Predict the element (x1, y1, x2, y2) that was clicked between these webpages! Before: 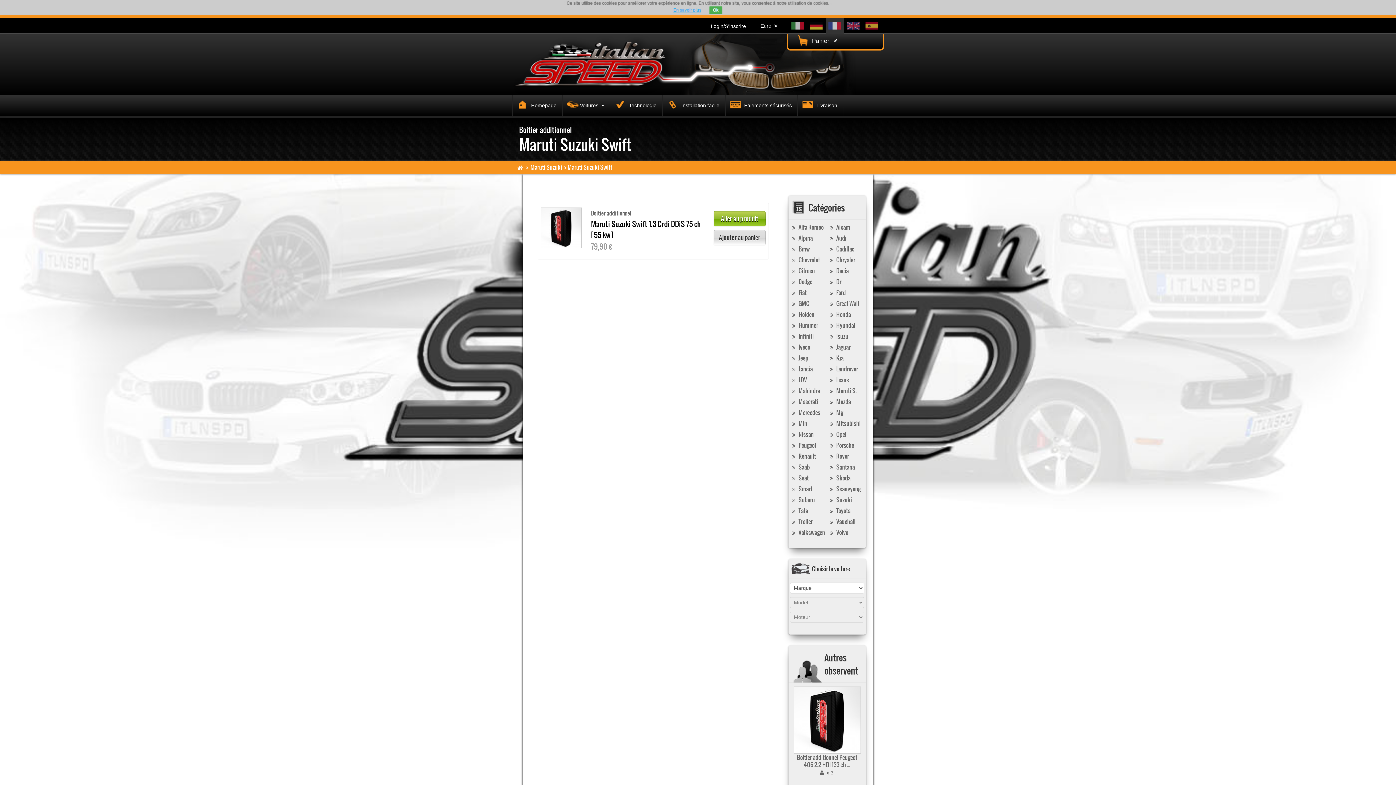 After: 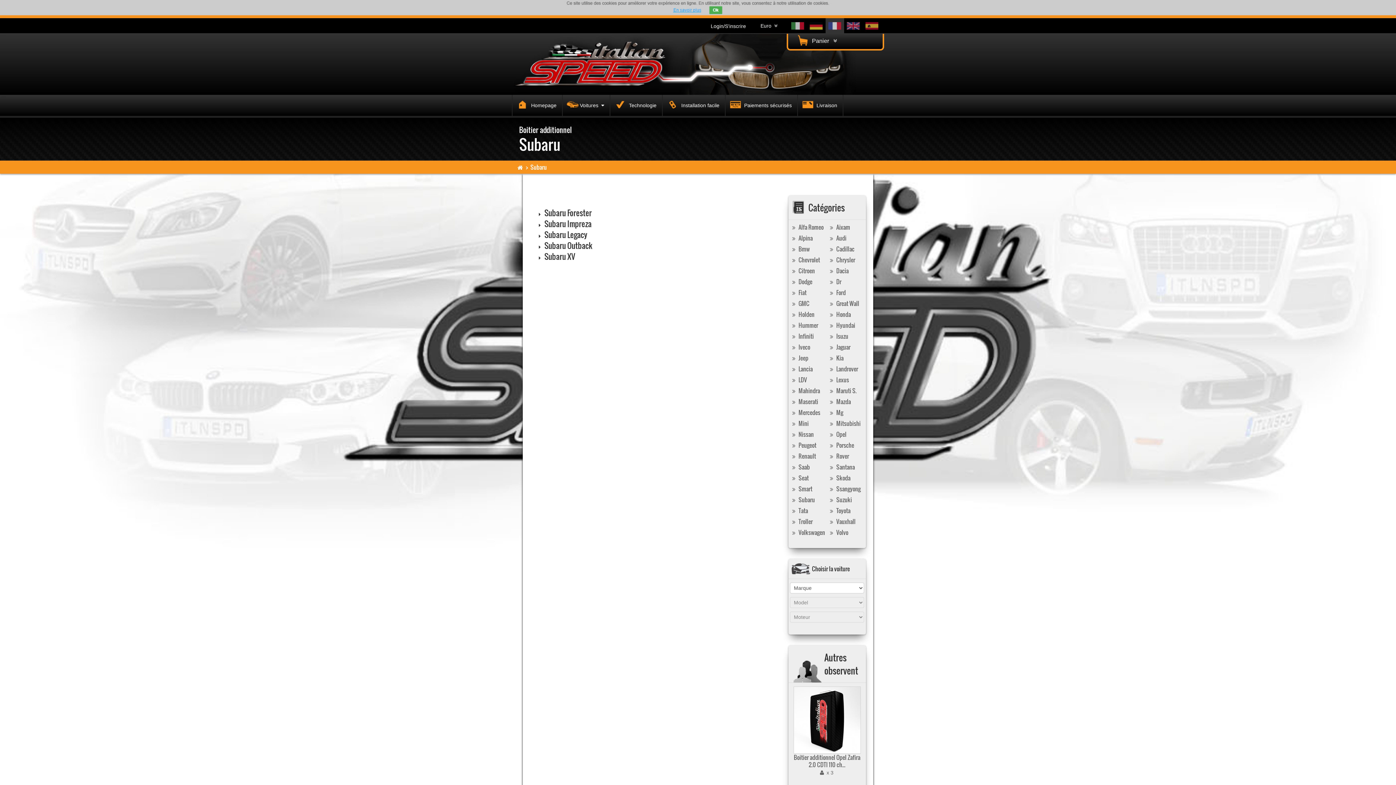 Action: label:  Subaru bbox: (788, 496, 815, 503)